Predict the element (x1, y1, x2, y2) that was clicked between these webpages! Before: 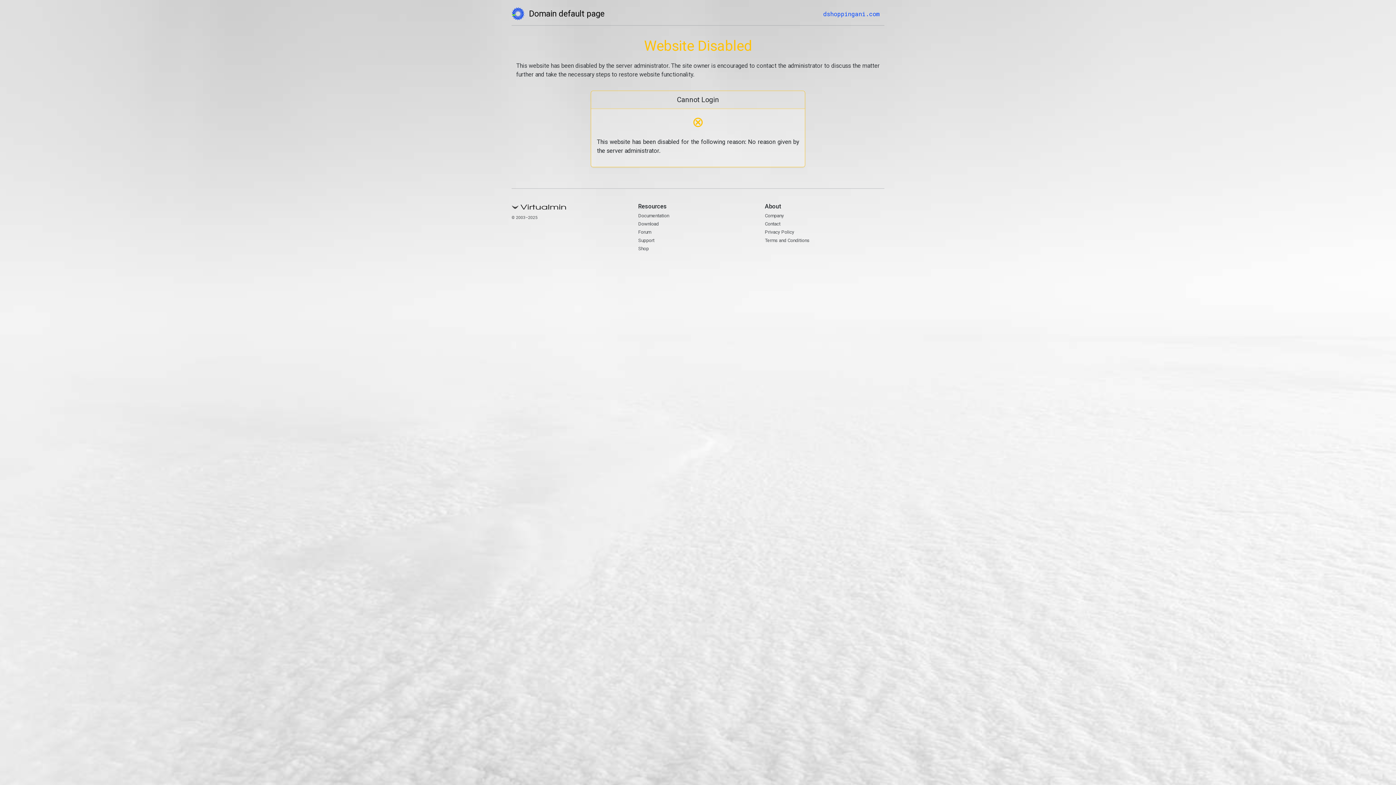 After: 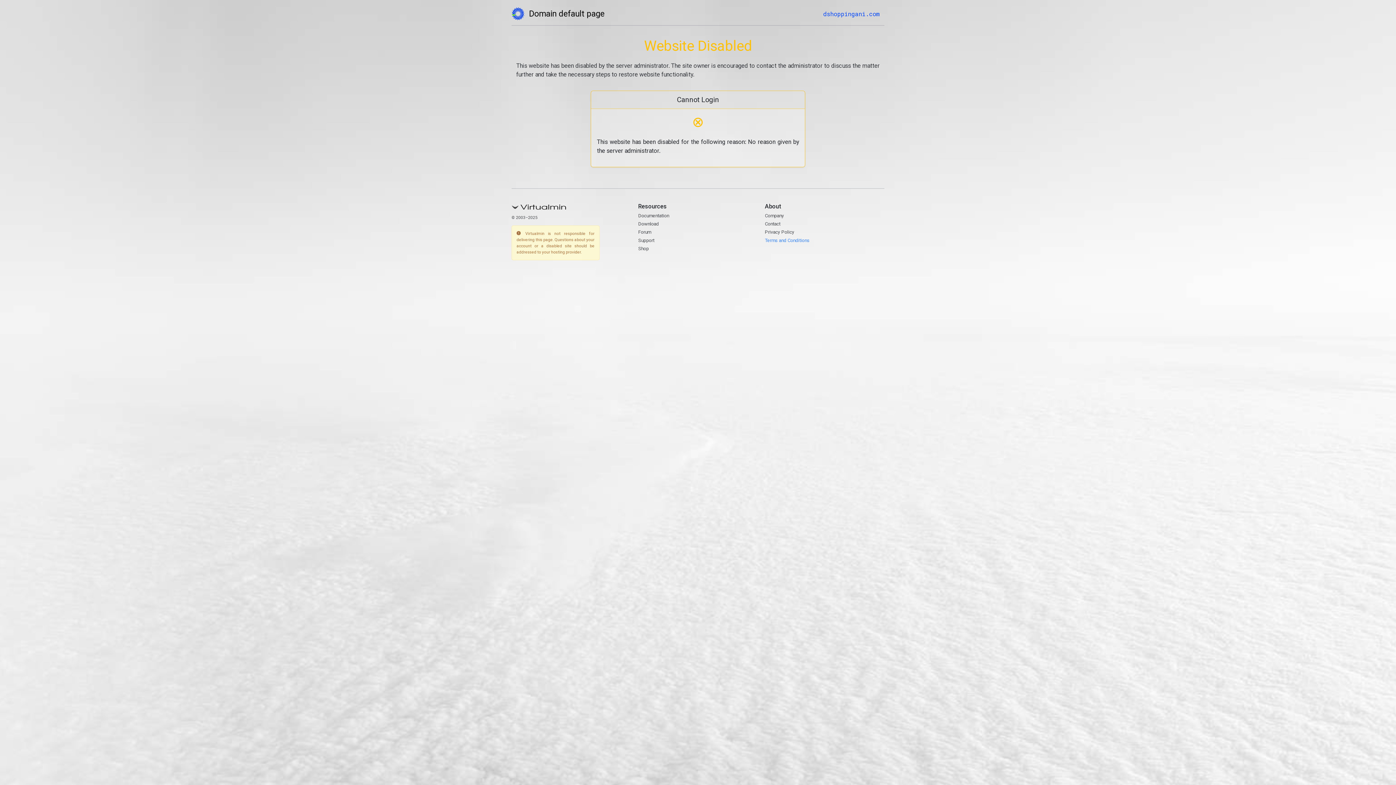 Action: bbox: (765, 237, 809, 243) label: Terms and Conditions